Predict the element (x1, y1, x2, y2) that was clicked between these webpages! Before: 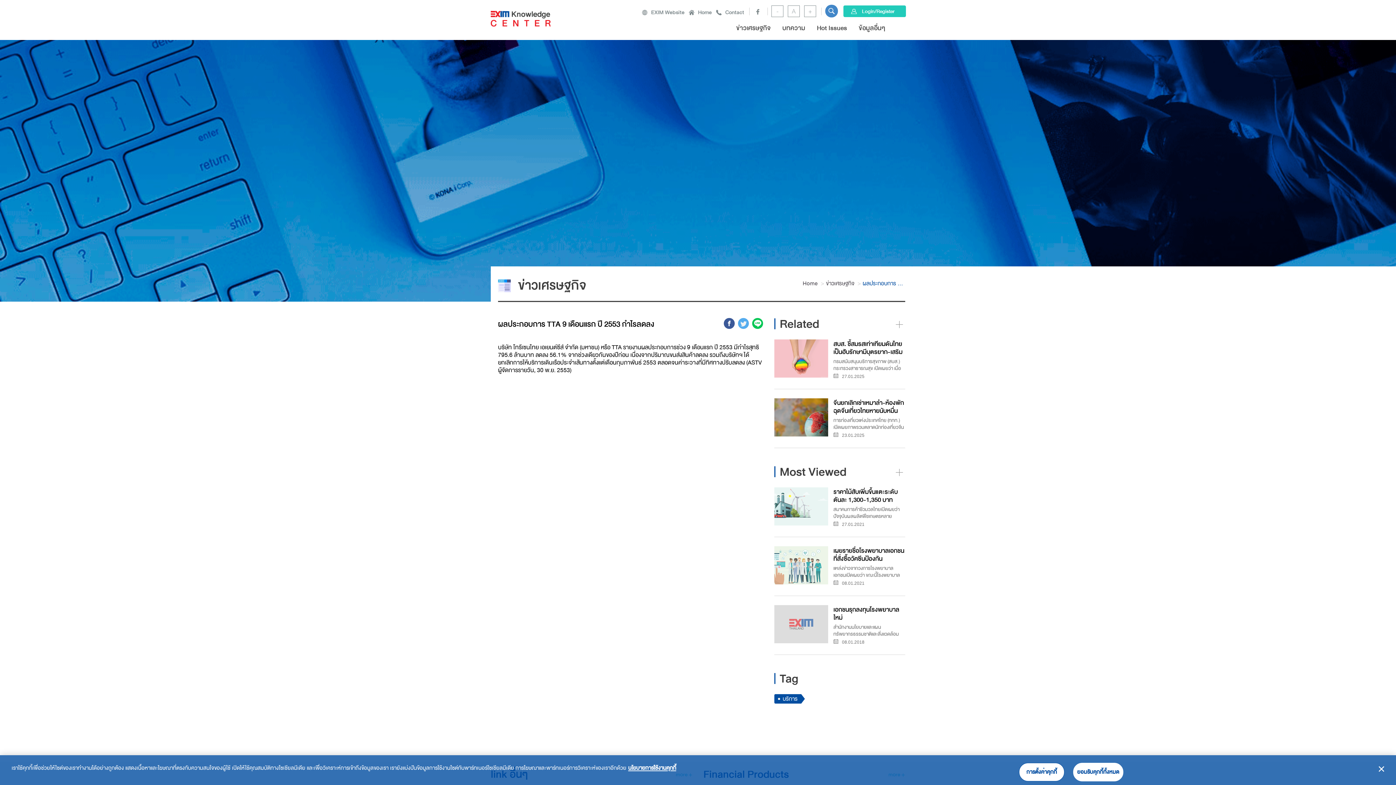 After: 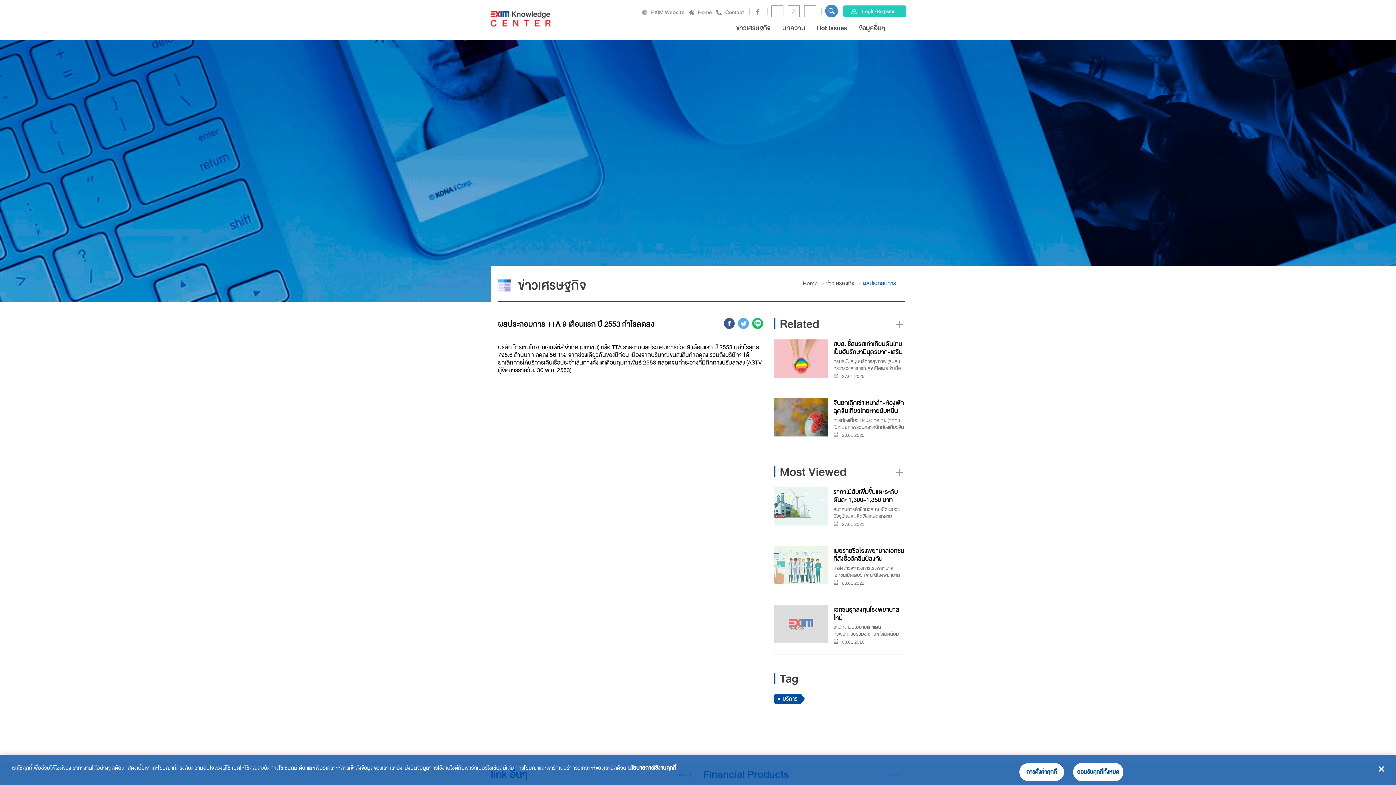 Action: bbox: (628, 769, 676, 778) label: นโยบายการใช้งานคุกกี้